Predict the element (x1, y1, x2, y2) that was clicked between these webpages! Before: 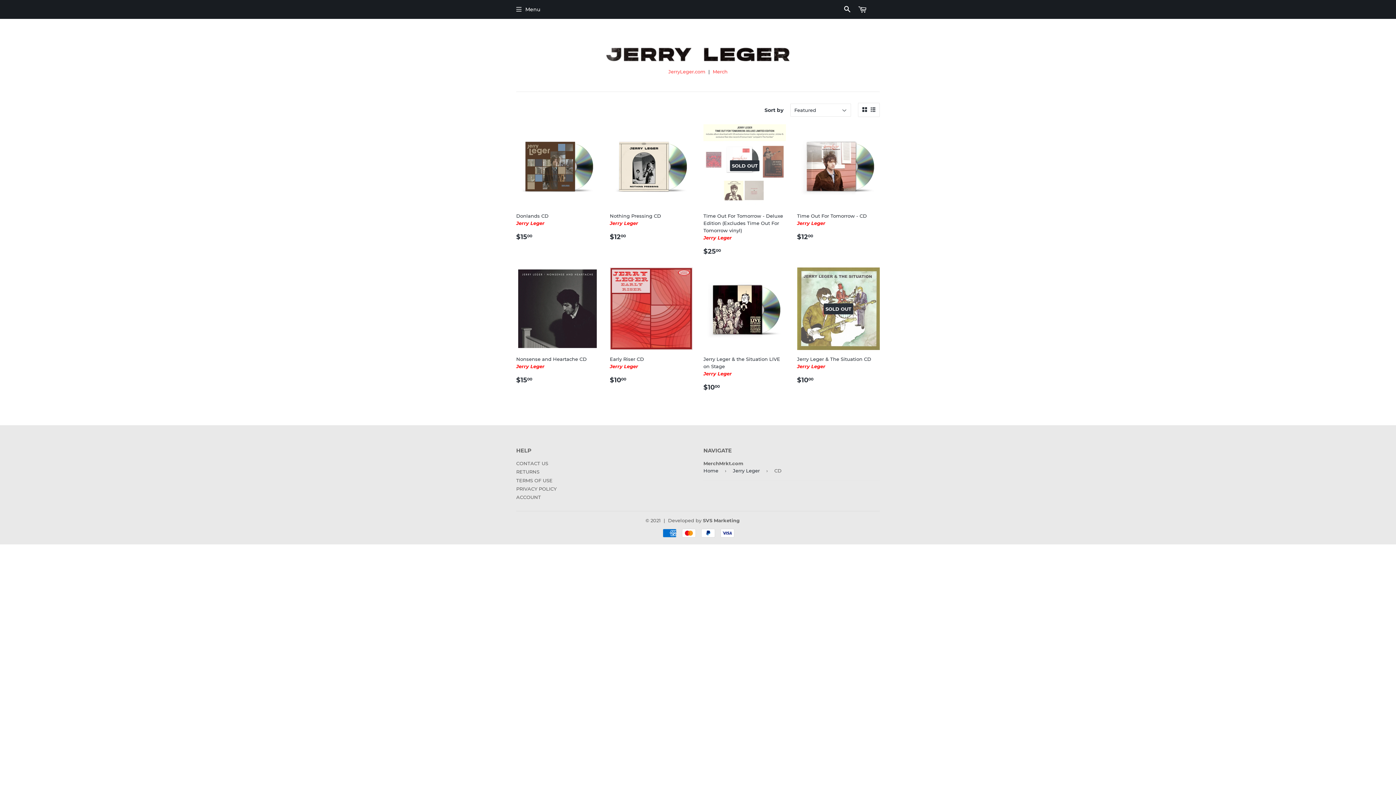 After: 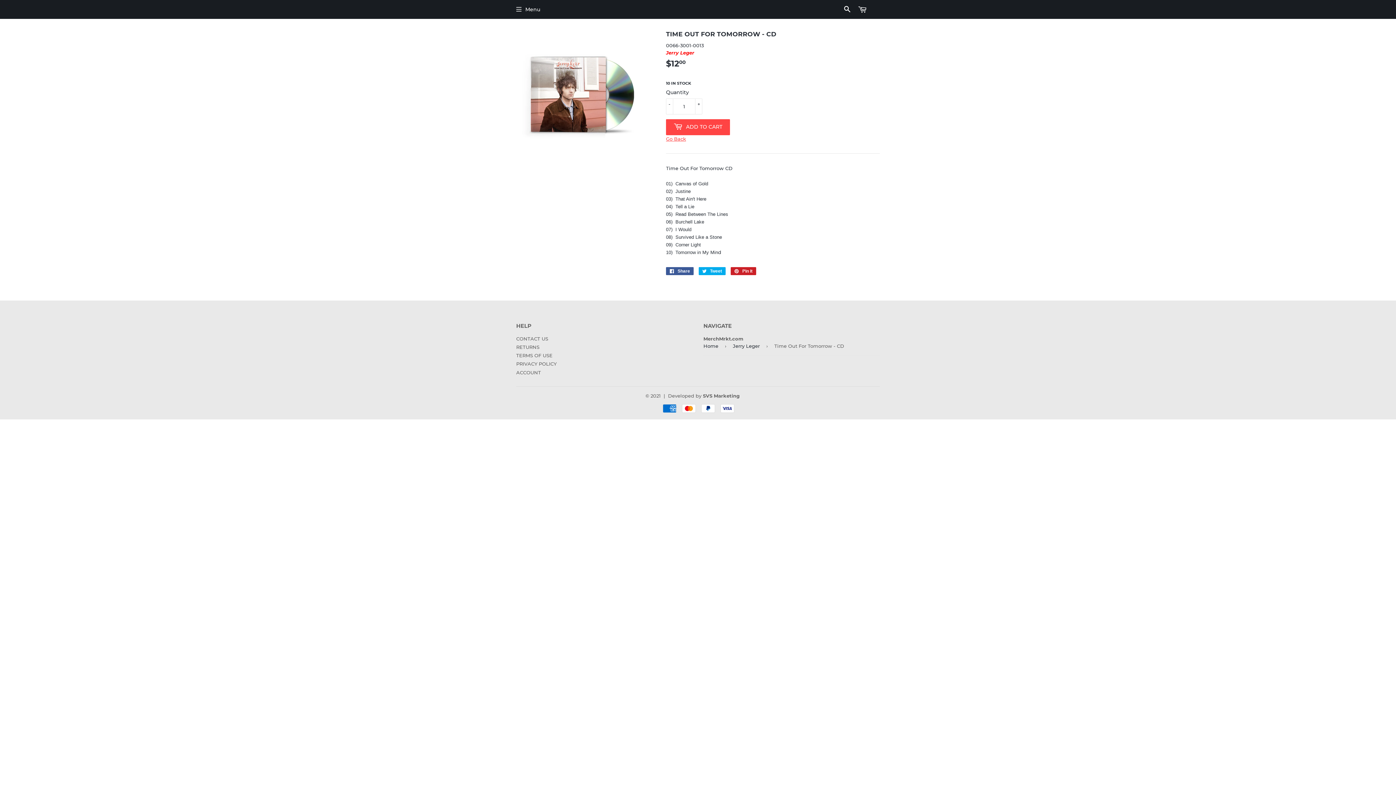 Action: bbox: (797, 124, 880, 242) label: Time Out For Tomorrow - CD
Jerry Leger

REGULAR PRICE
$1200
$12.00